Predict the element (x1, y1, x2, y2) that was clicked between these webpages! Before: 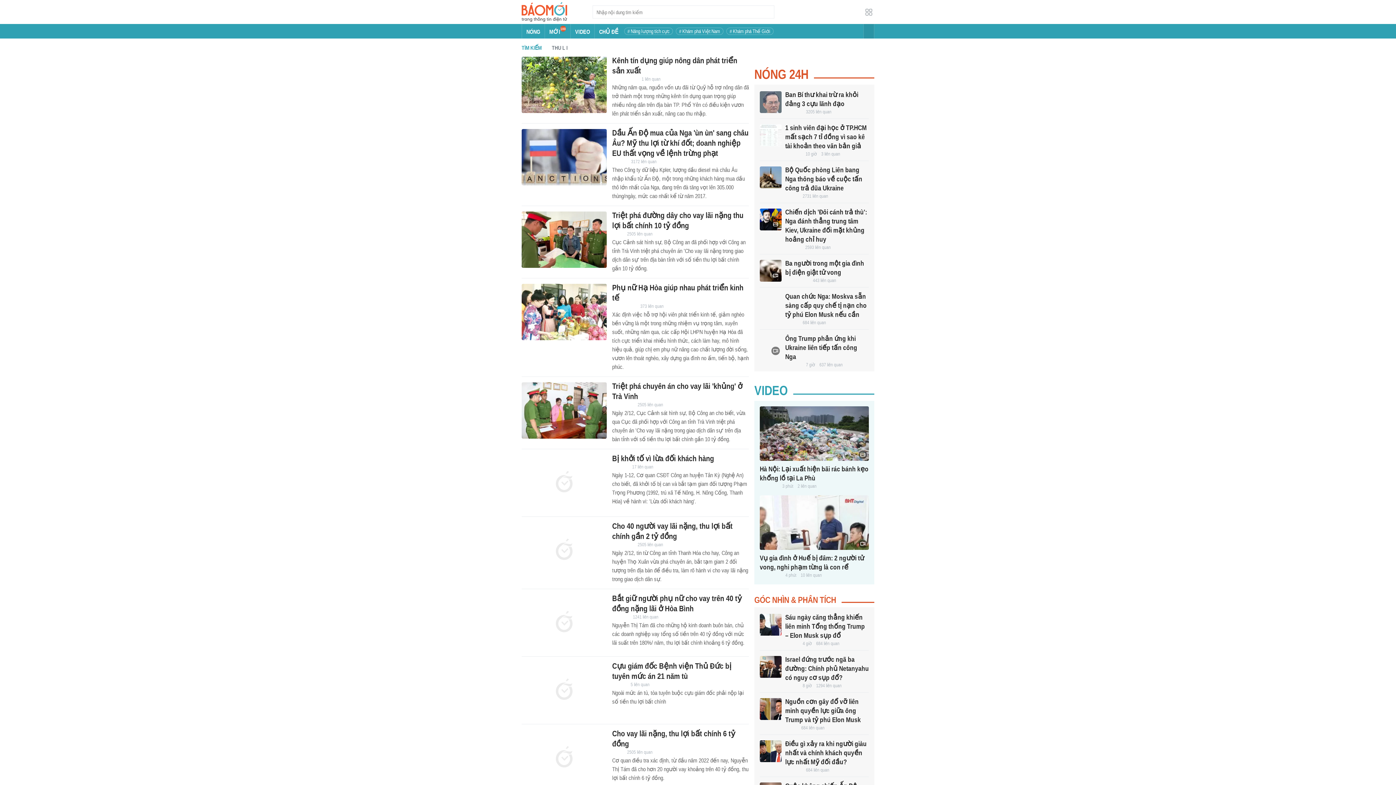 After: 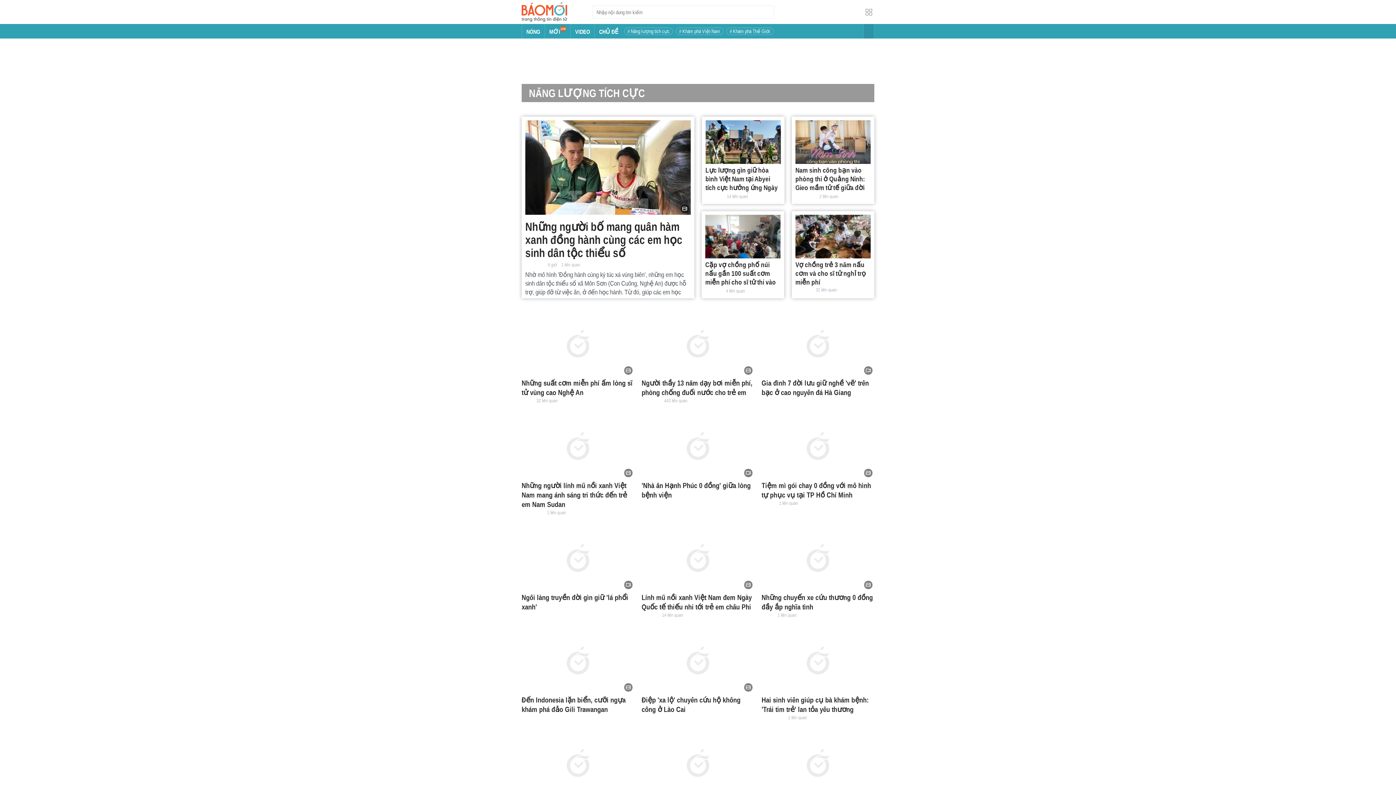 Action: label: # Năng lượng tích cực bbox: (627, 28, 669, 34)